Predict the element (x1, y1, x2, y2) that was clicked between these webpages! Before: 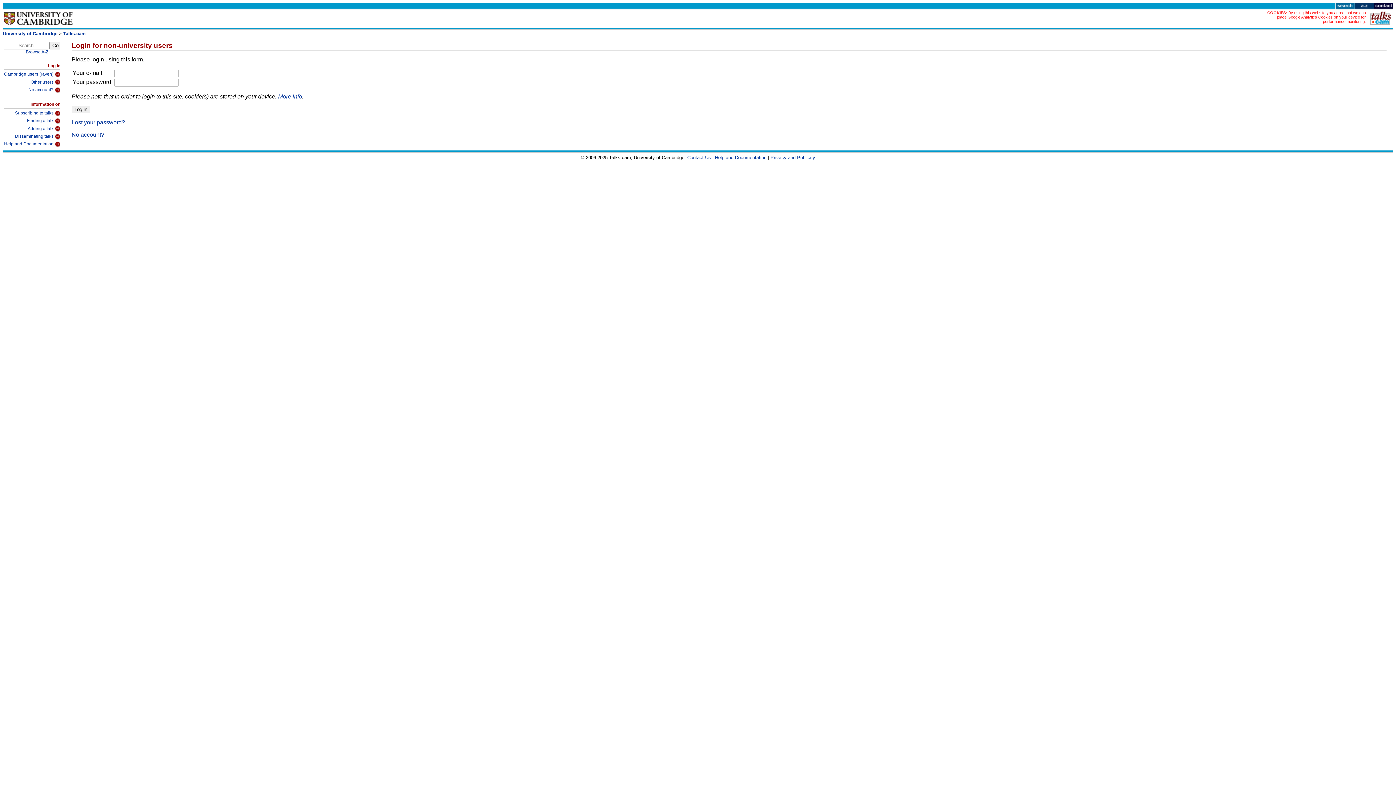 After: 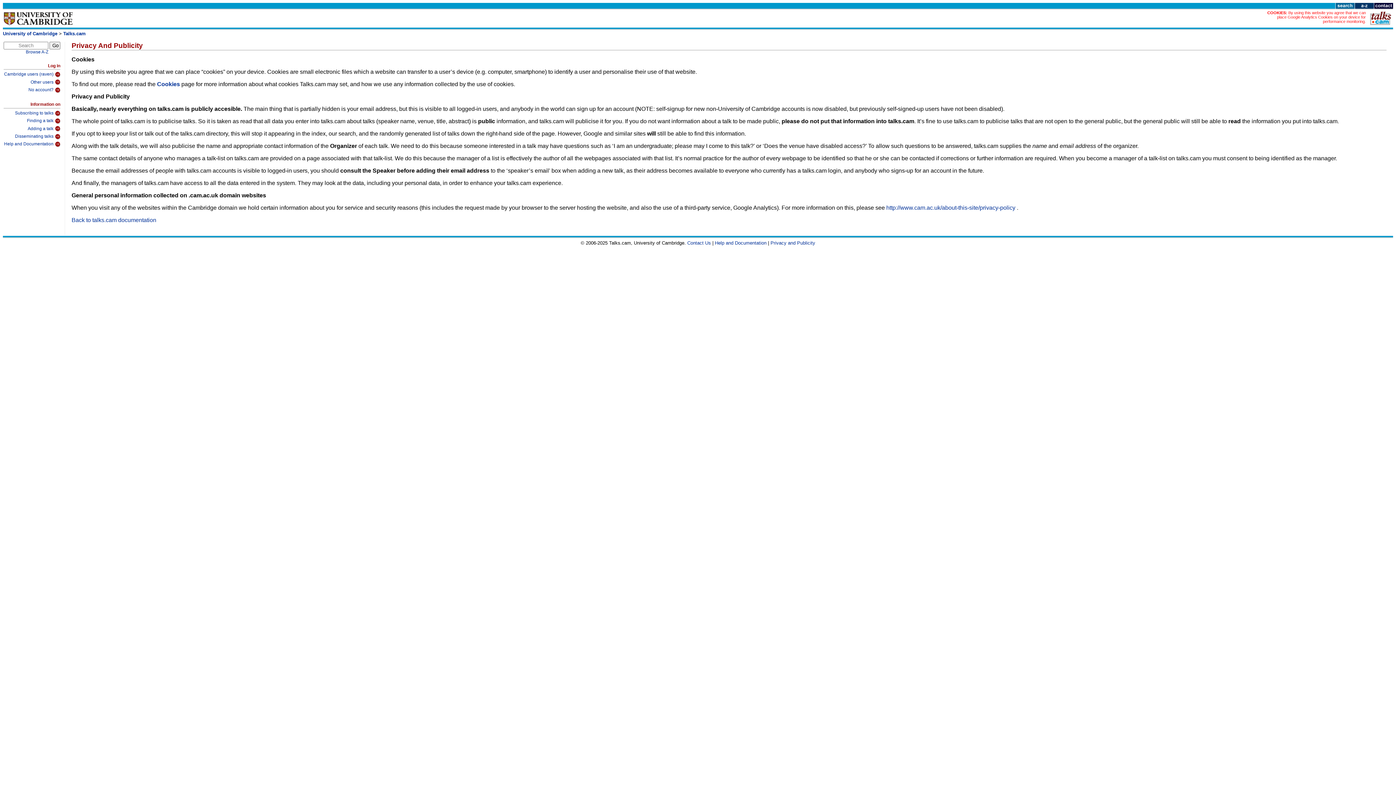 Action: label: Privacy and Publicity bbox: (770, 154, 815, 160)